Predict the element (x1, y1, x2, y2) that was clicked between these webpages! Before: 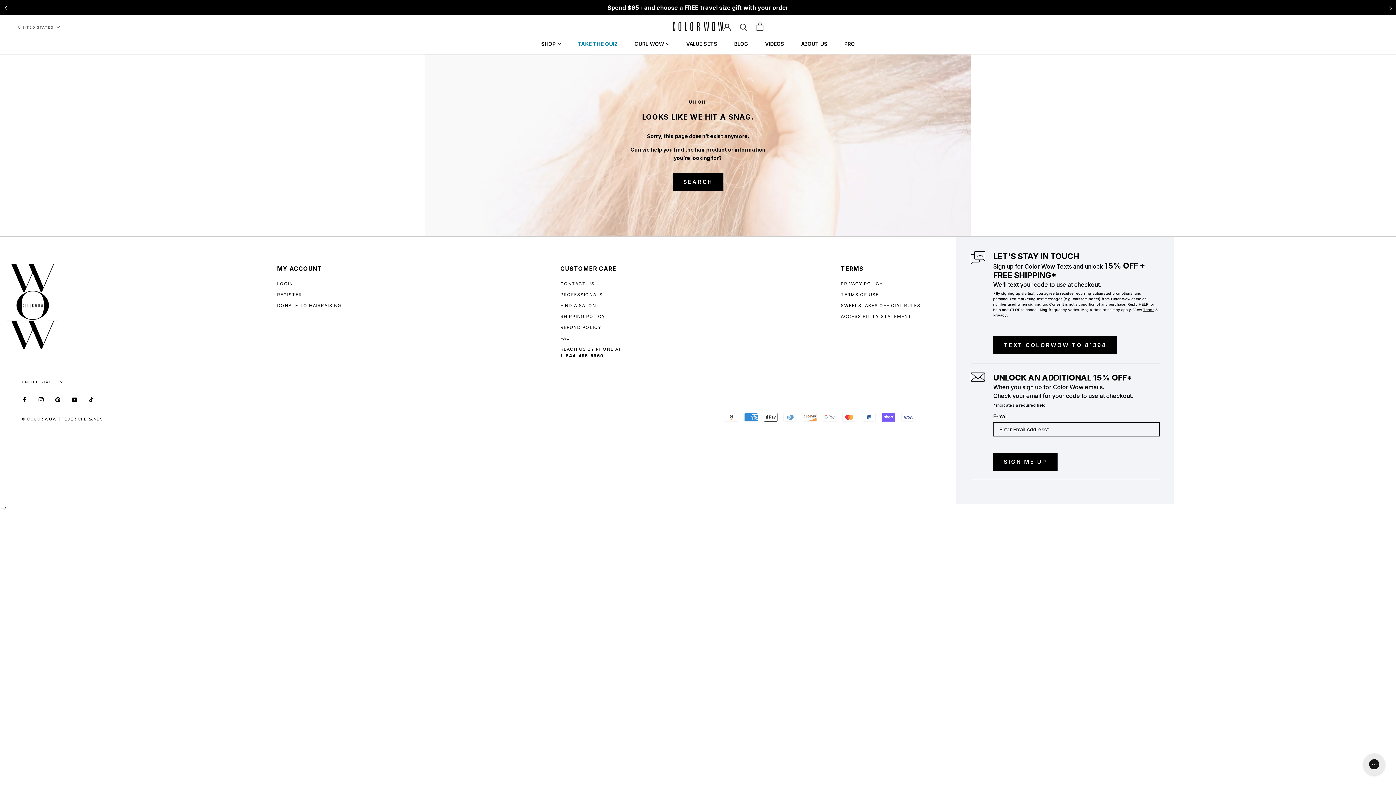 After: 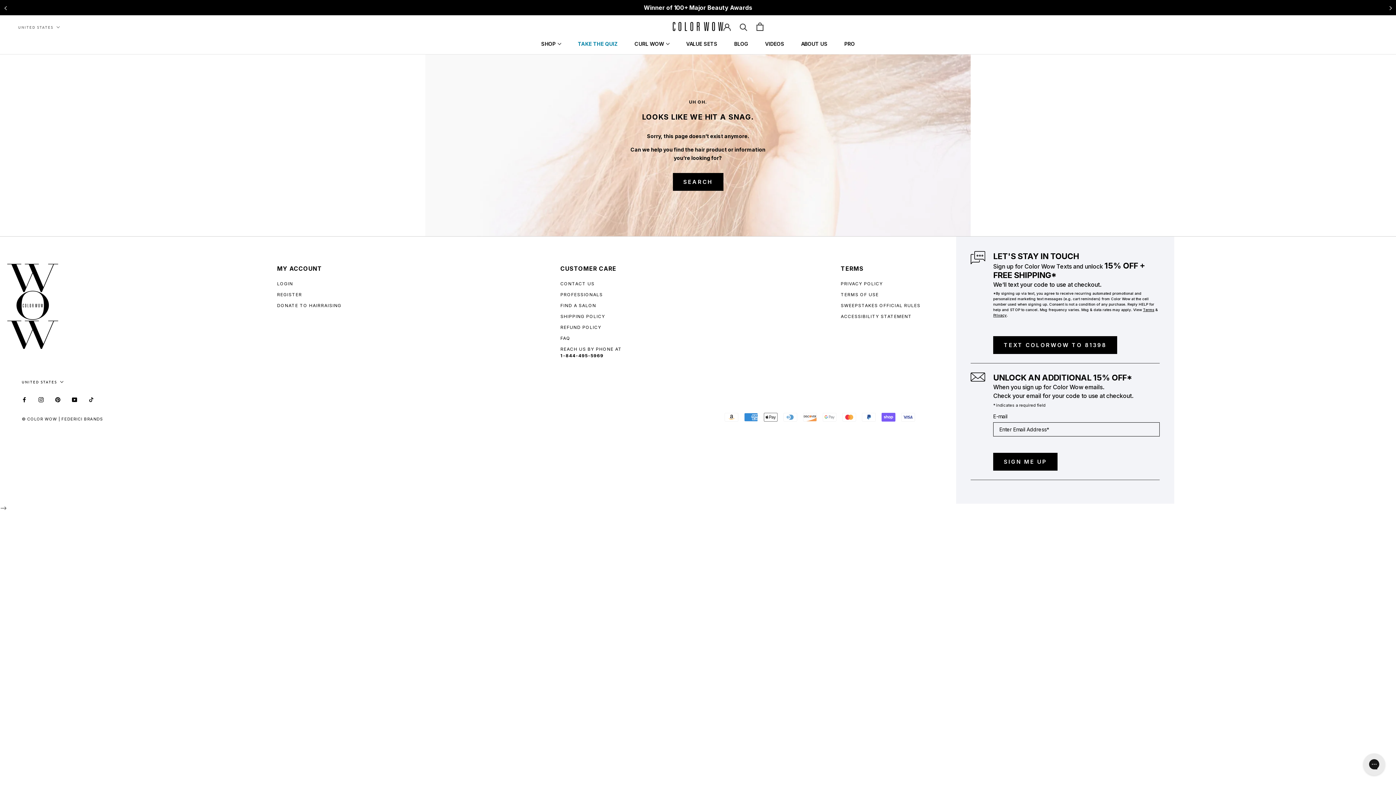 Action: label: Previous slide bbox: (0, 0, 10, 15)